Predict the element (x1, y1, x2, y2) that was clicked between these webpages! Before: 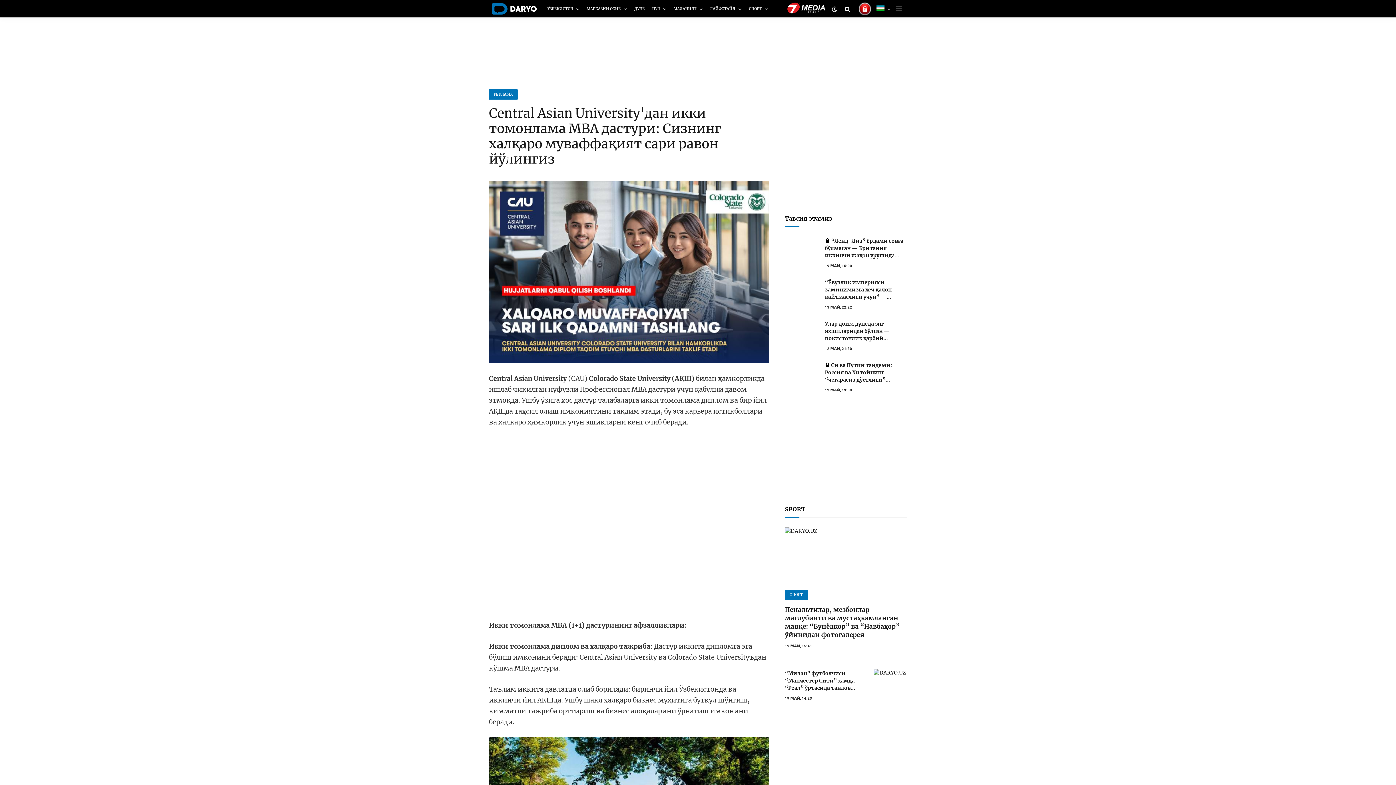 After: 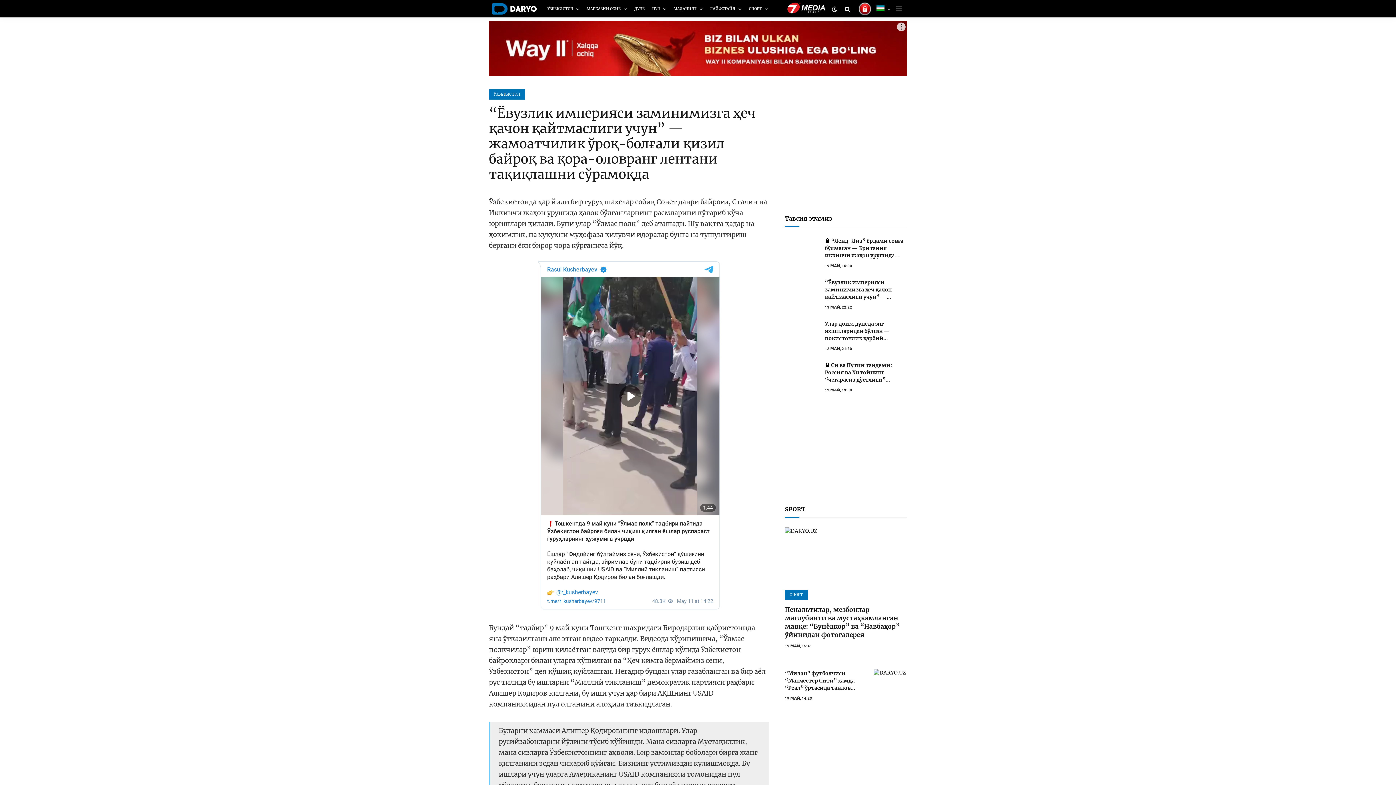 Action: bbox: (785, 278, 818, 303)